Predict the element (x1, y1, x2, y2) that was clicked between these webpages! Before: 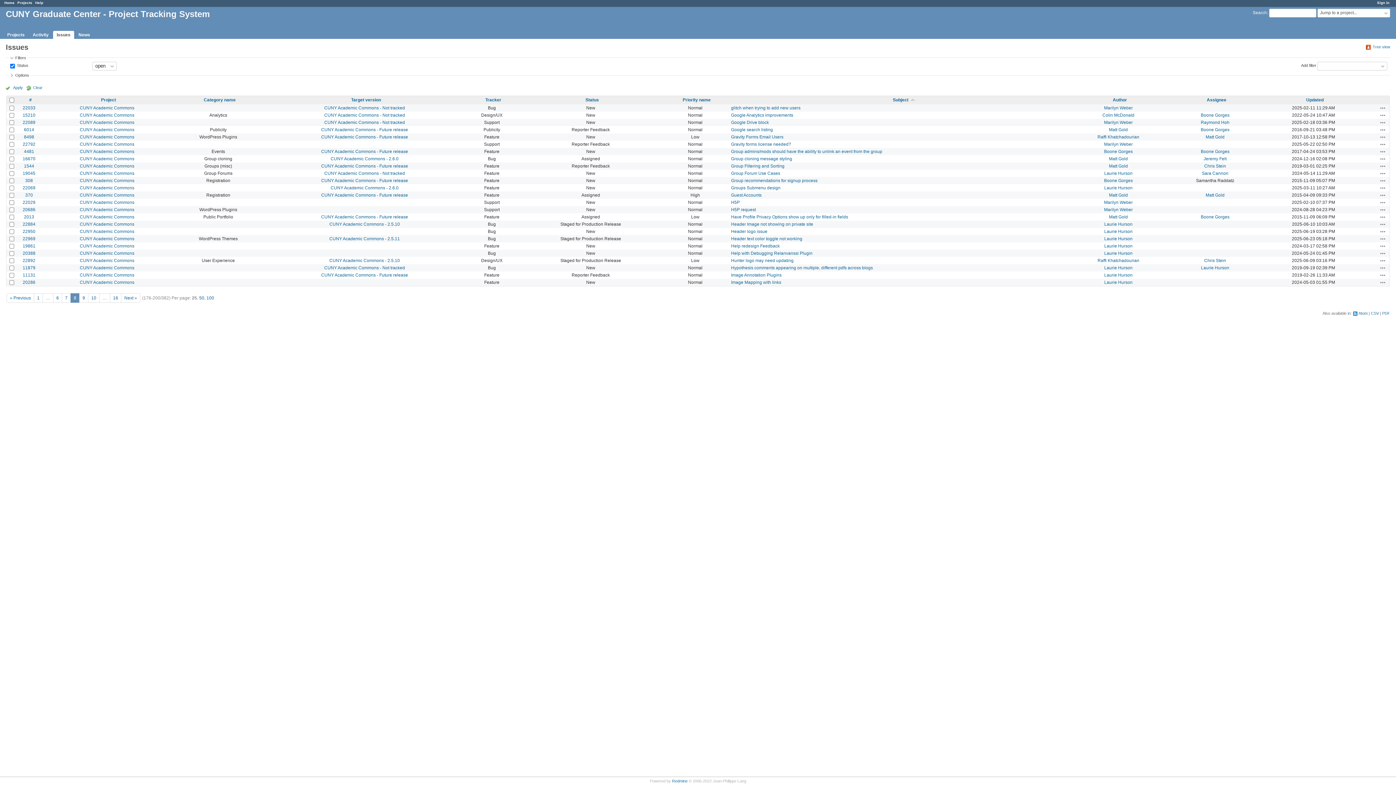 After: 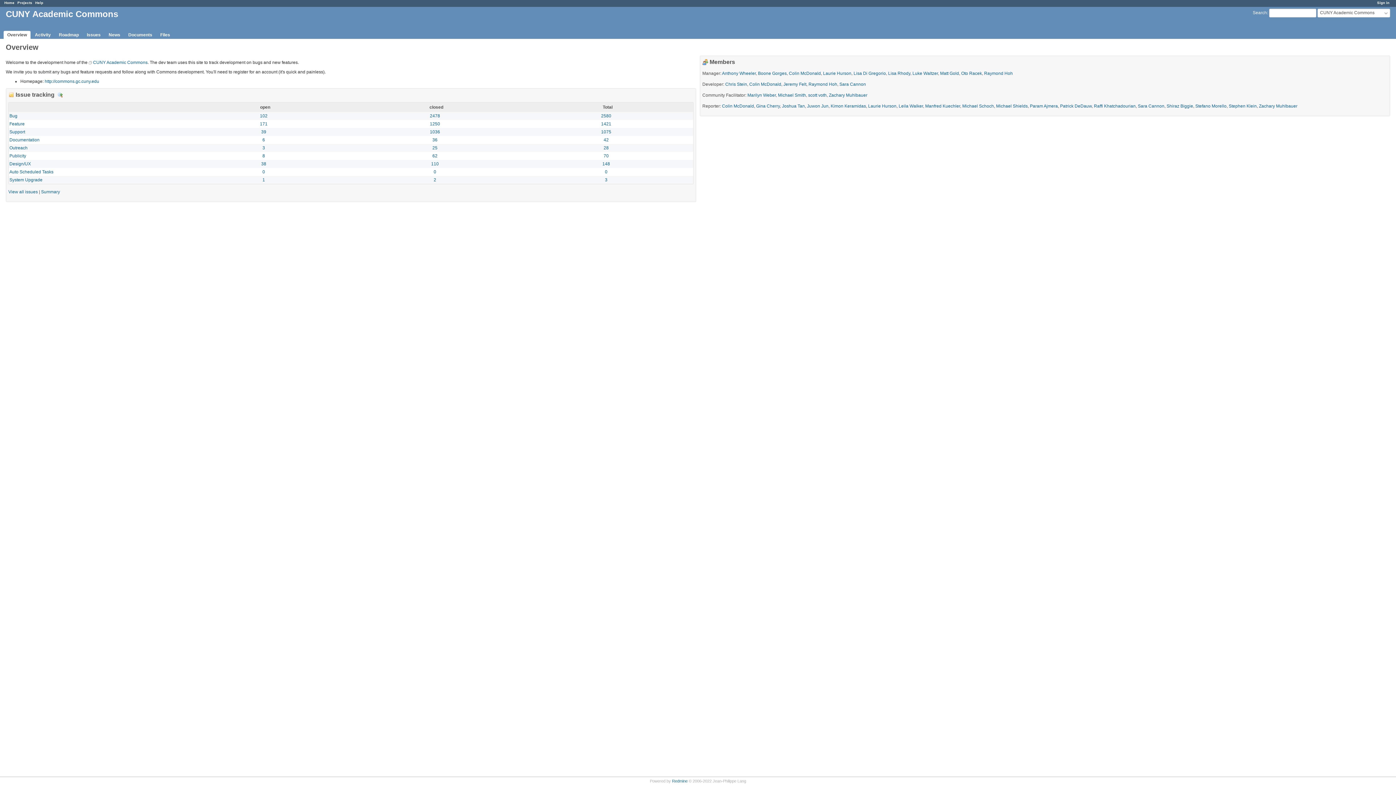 Action: label: CUNY Academic Commons bbox: (79, 163, 134, 168)